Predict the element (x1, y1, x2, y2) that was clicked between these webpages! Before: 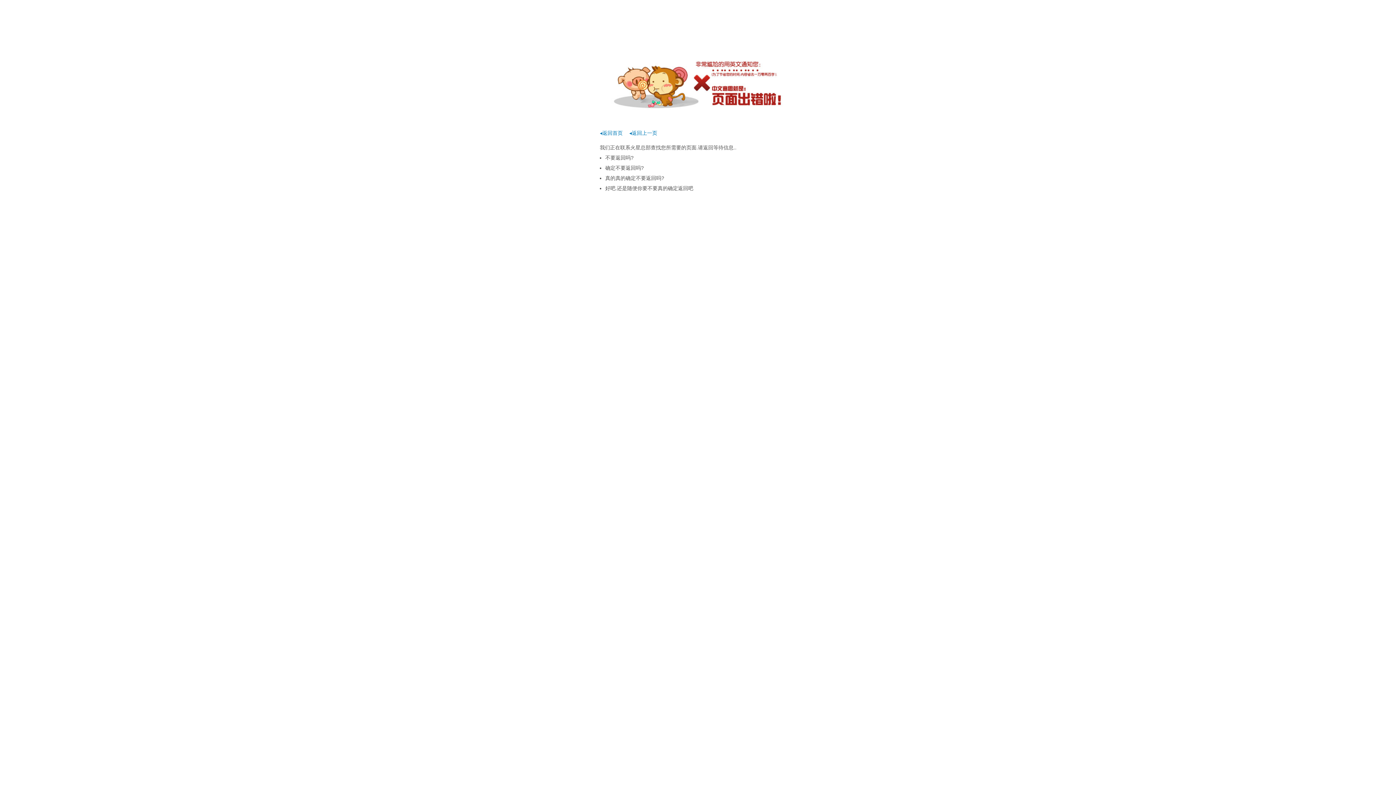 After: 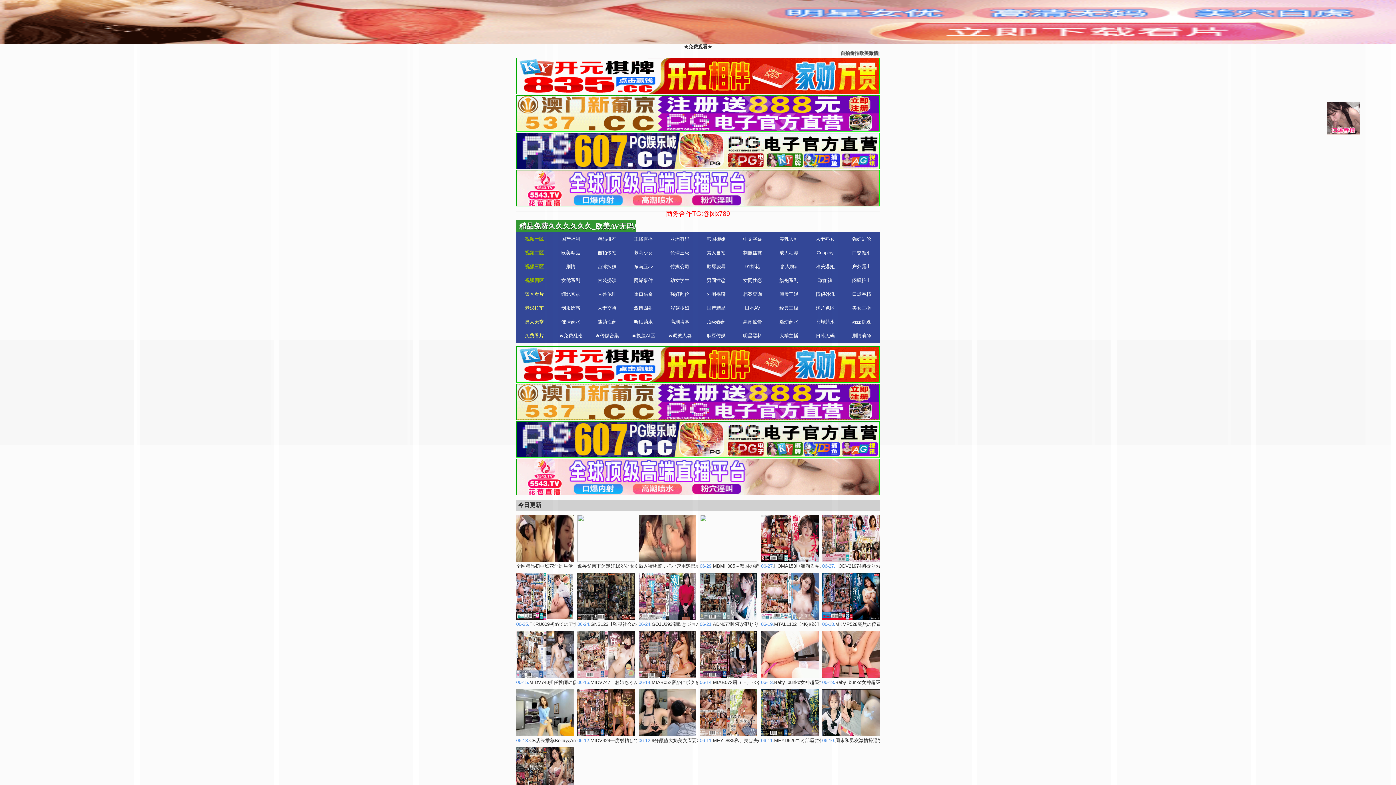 Action: bbox: (600, 130, 622, 136) label: ◂返回首页